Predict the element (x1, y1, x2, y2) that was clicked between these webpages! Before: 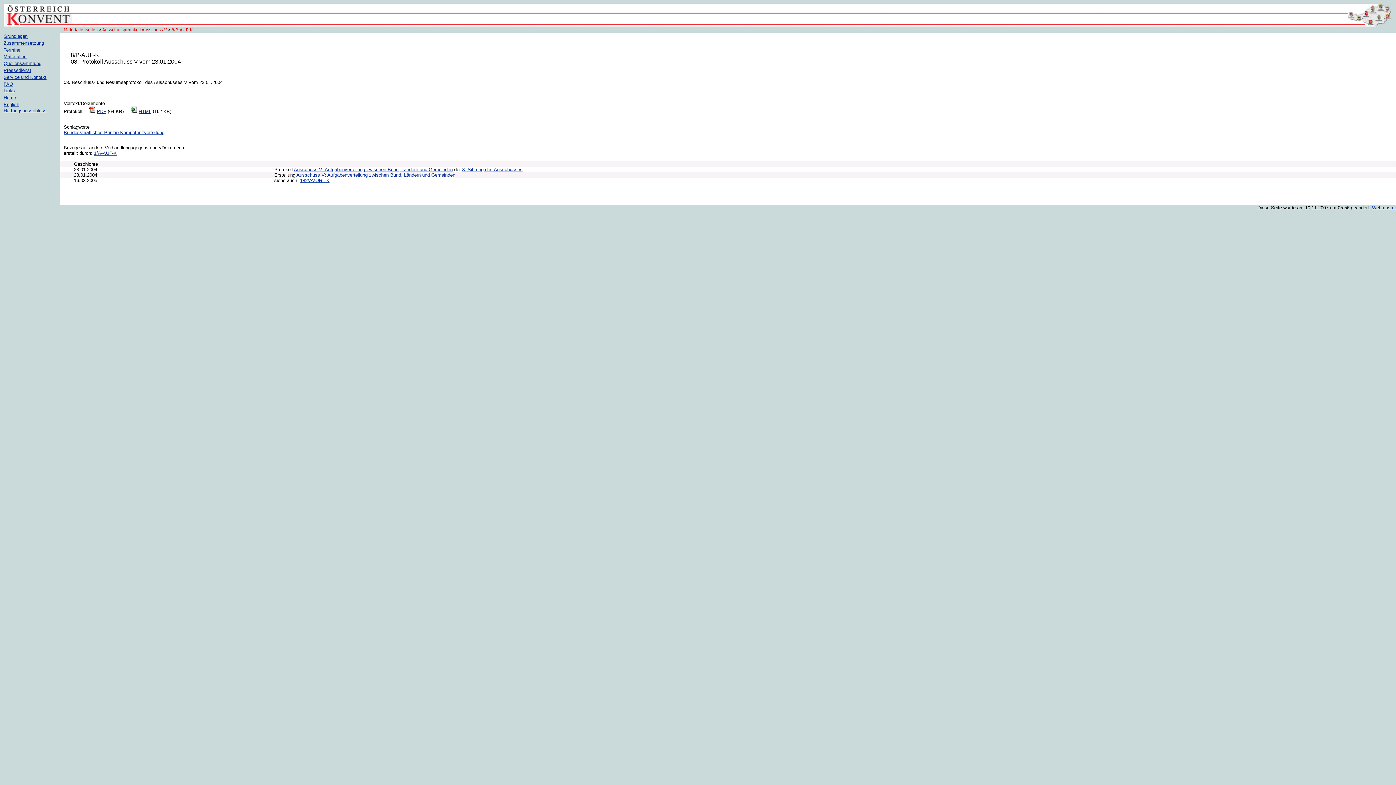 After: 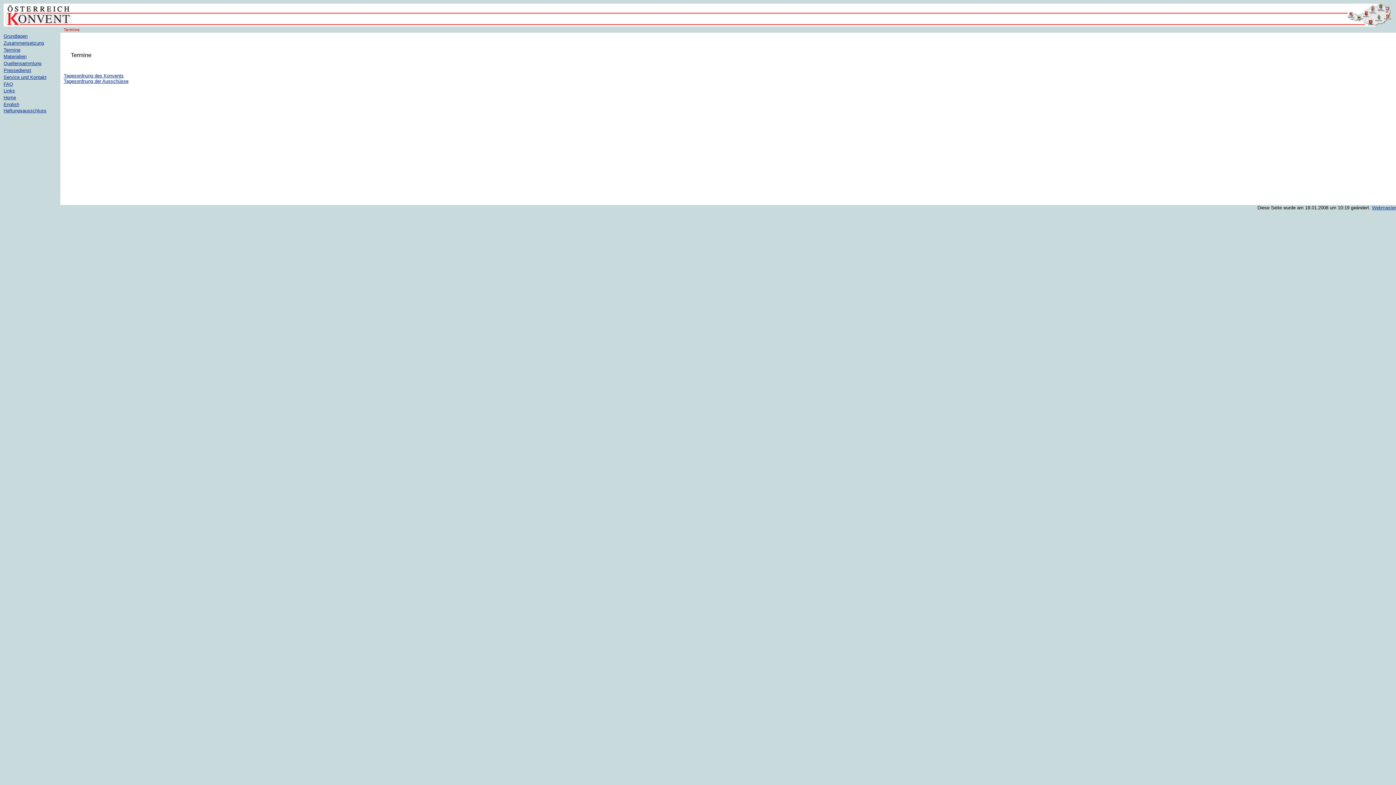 Action: label: Termine bbox: (3, 47, 20, 52)